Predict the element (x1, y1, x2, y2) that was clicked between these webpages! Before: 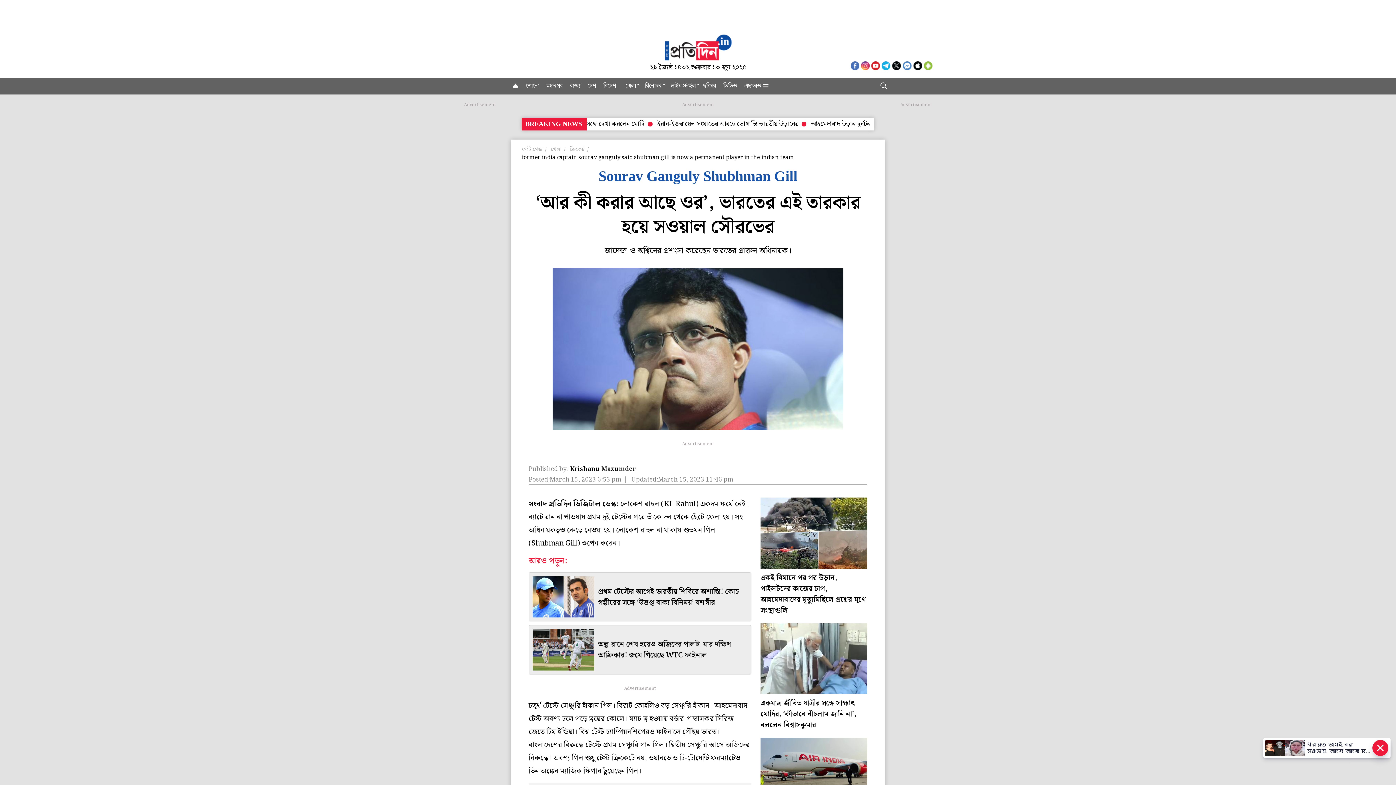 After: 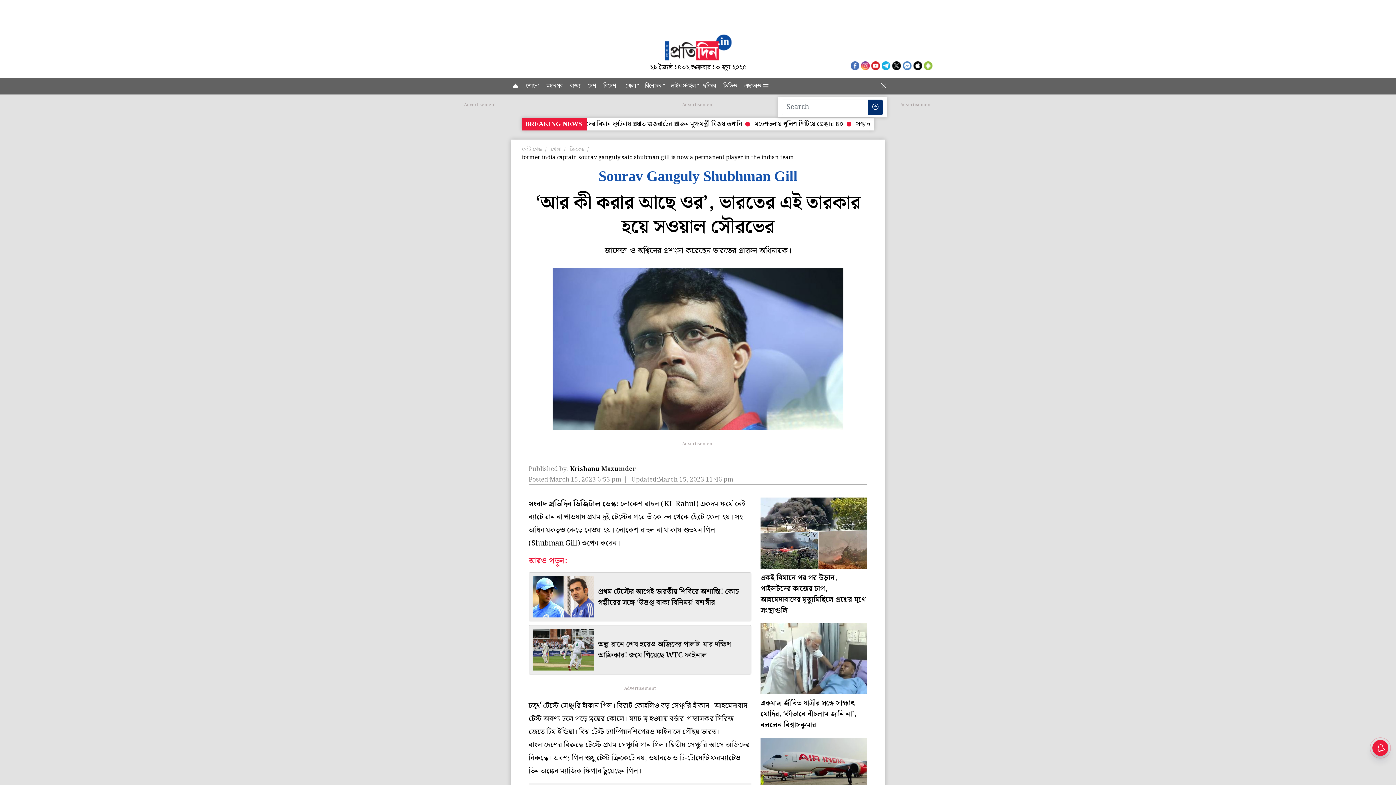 Action: bbox: (880, 81, 887, 91)